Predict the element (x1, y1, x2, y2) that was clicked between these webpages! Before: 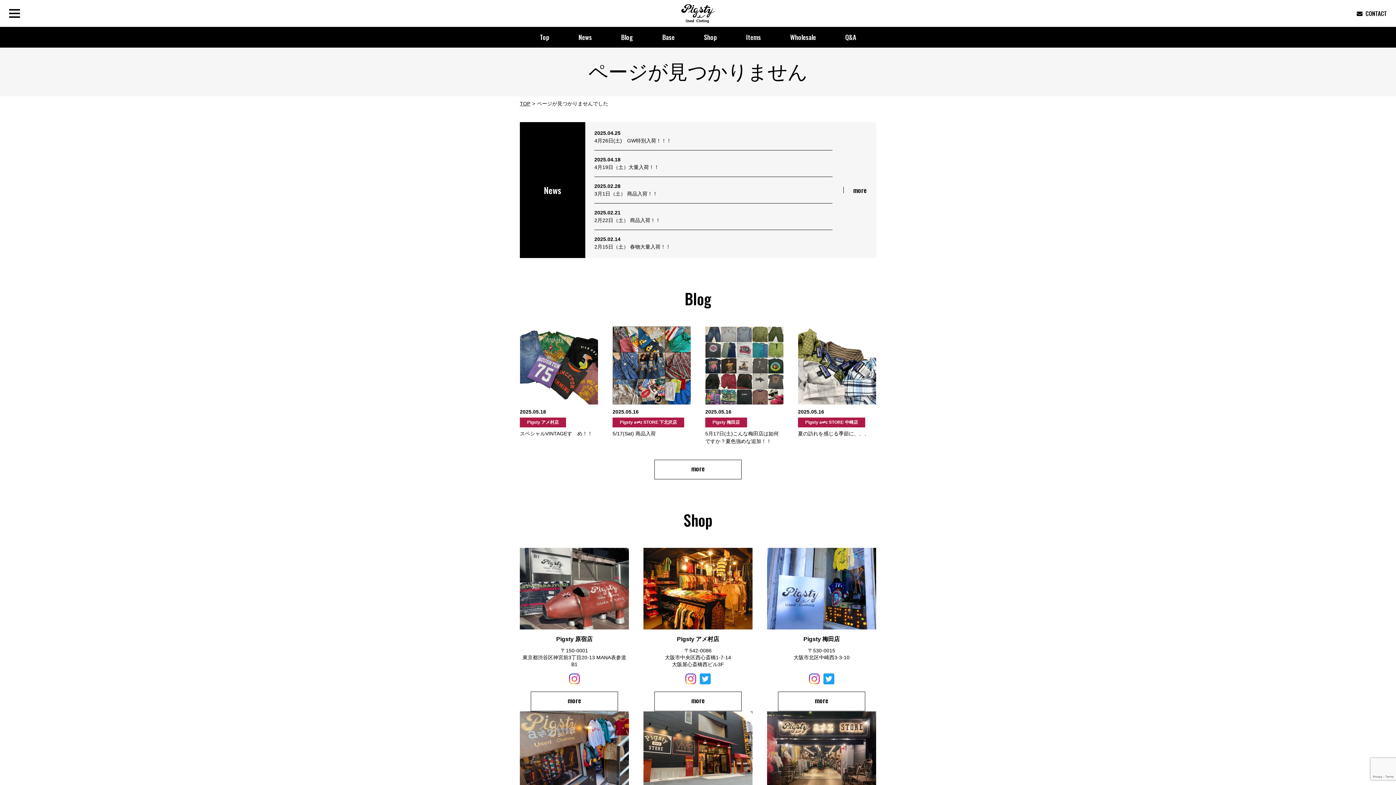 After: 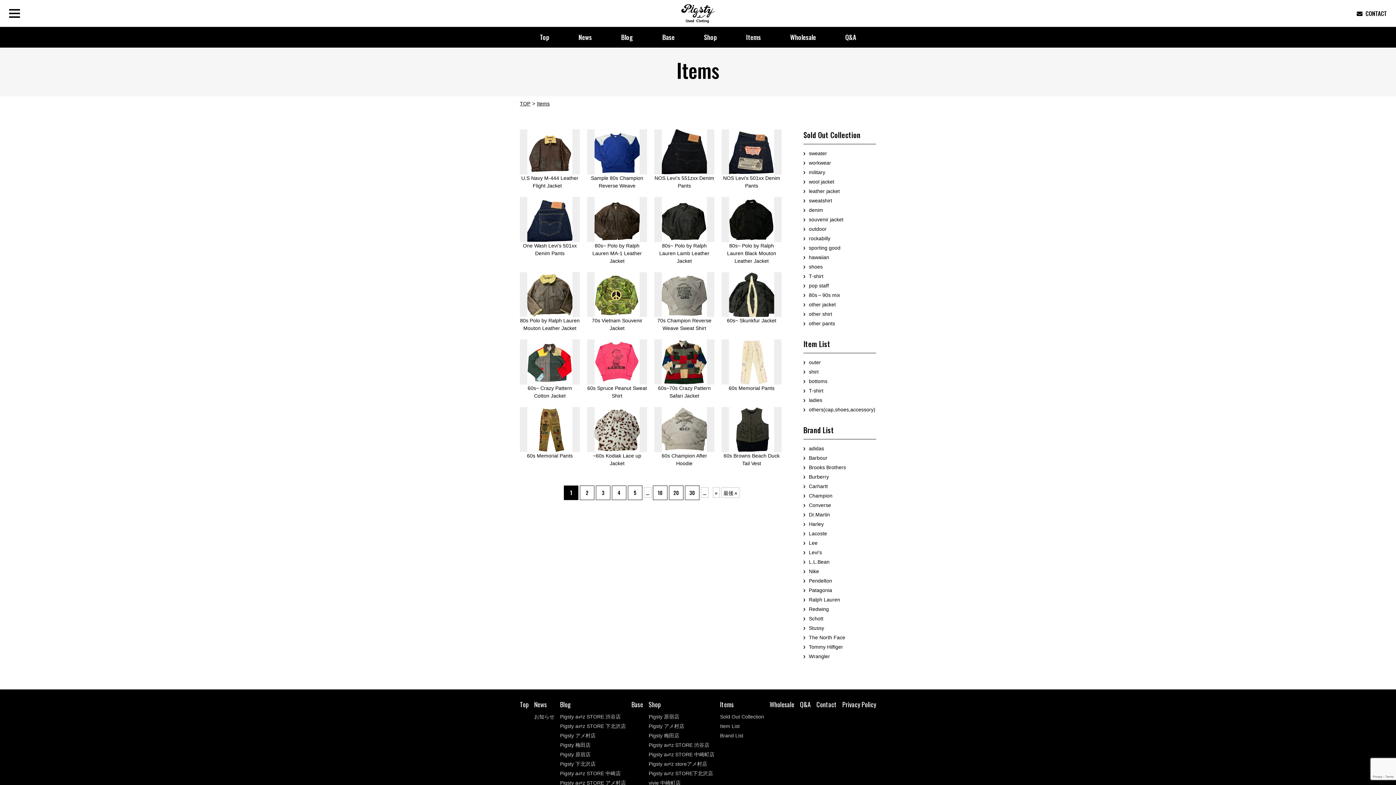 Action: bbox: (731, 32, 775, 42) label: Items